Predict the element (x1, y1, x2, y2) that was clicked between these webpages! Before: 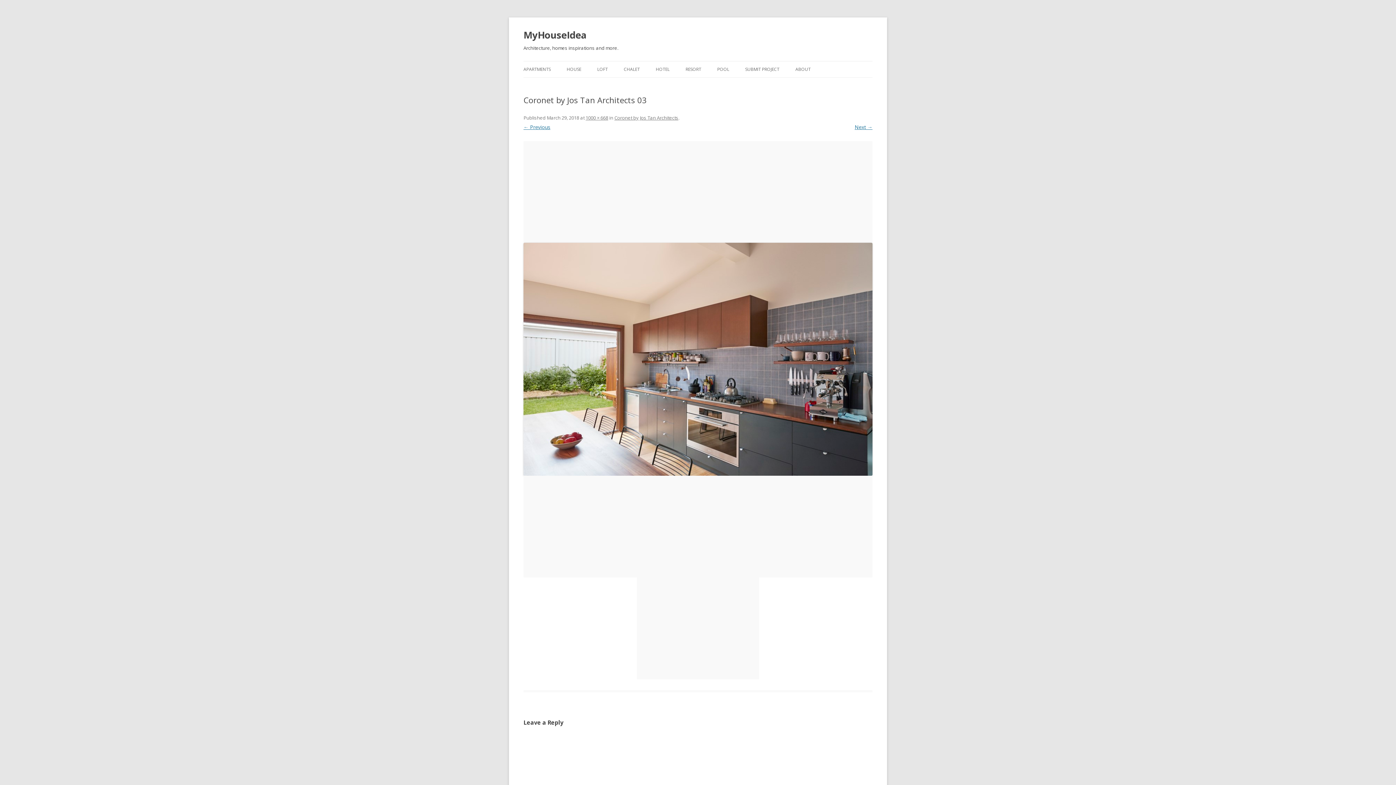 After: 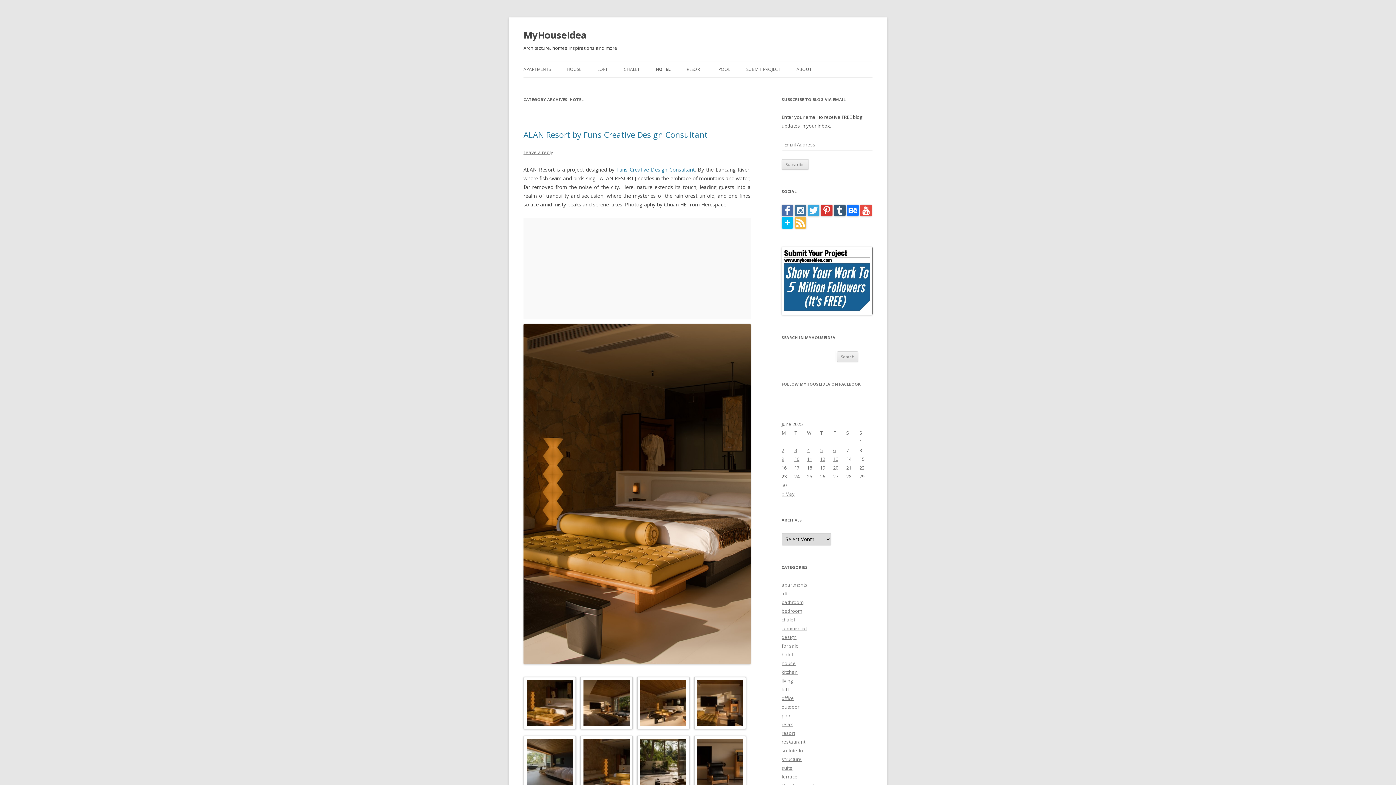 Action: label: HOTEL bbox: (656, 61, 669, 77)